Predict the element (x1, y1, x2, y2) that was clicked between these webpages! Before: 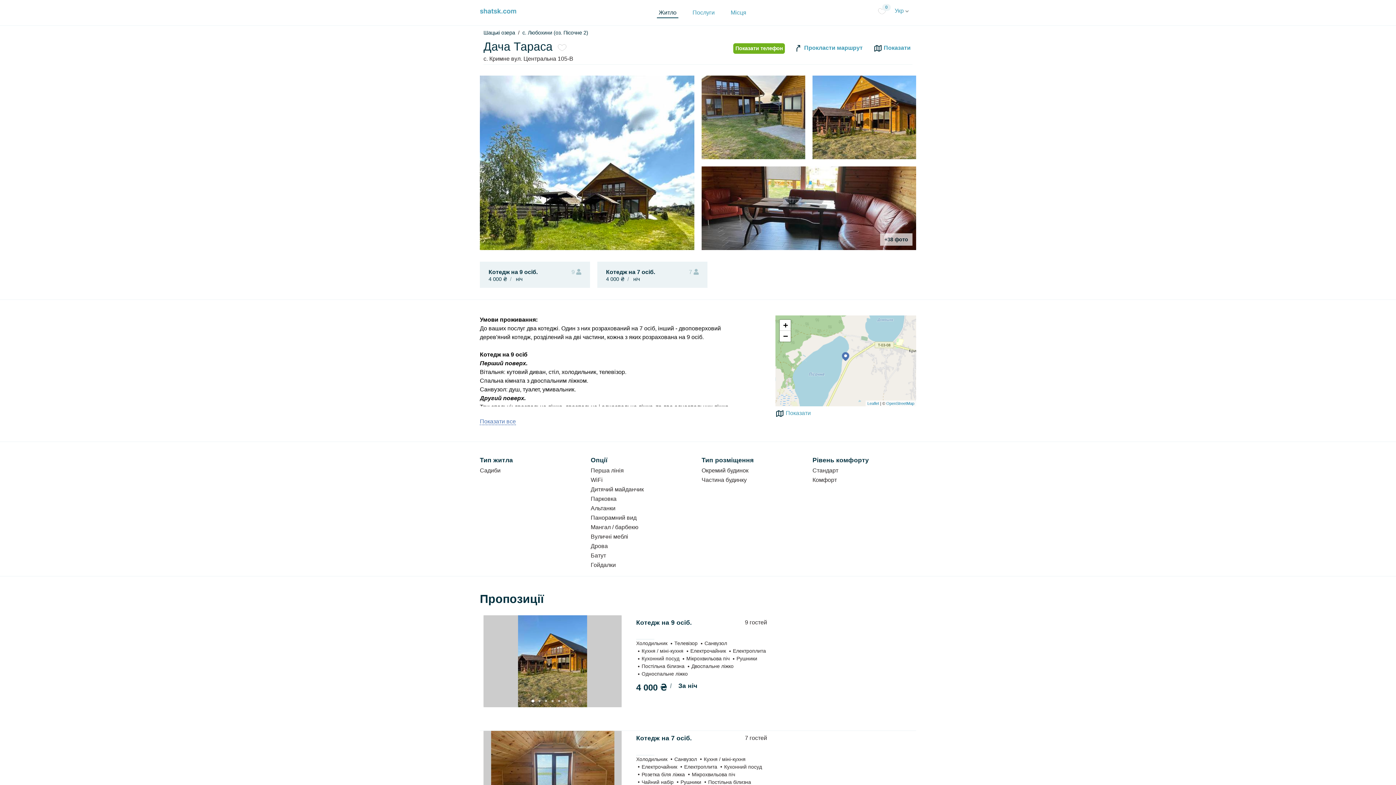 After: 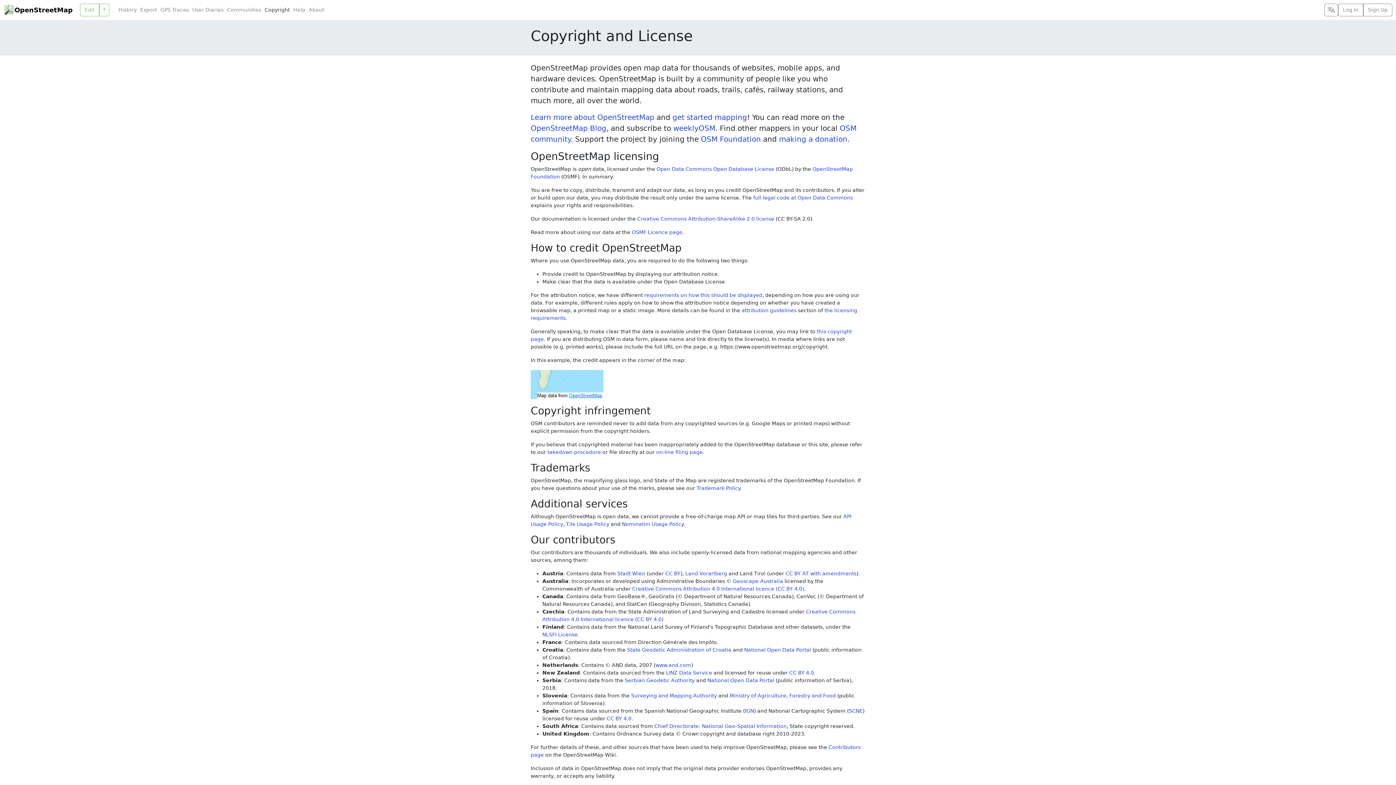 Action: label: OpenStreetMap bbox: (886, 401, 914, 405)